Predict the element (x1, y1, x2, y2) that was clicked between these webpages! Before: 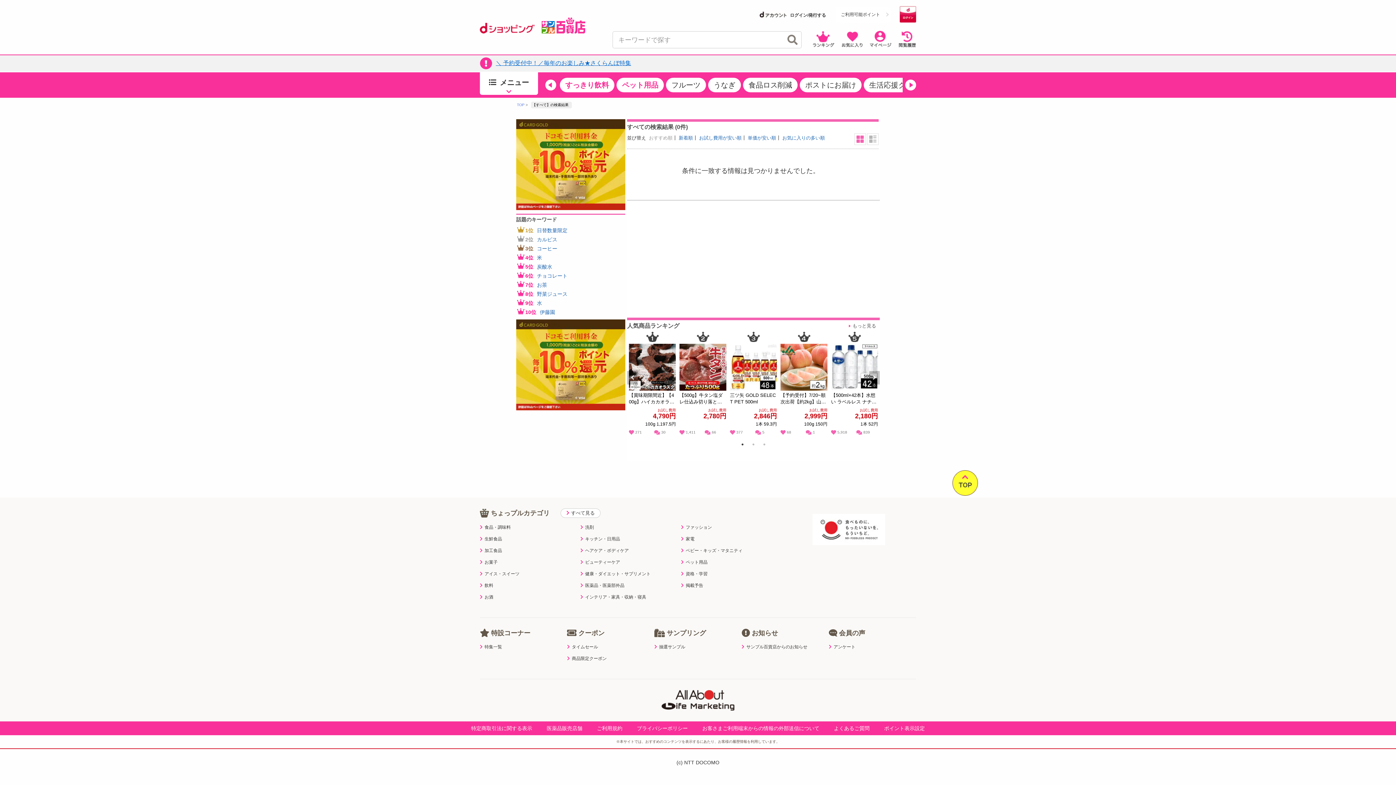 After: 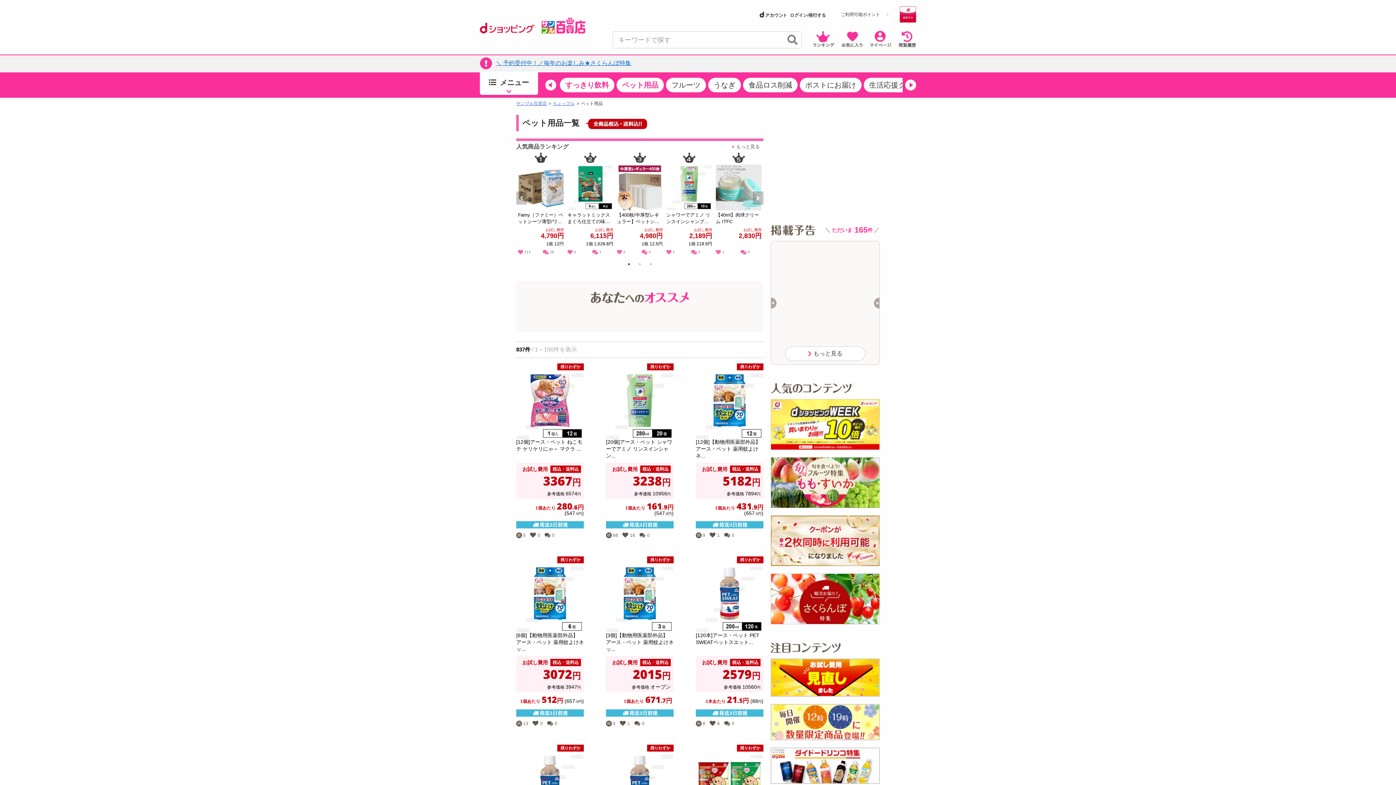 Action: bbox: (681, 560, 707, 564) label: ペット用品